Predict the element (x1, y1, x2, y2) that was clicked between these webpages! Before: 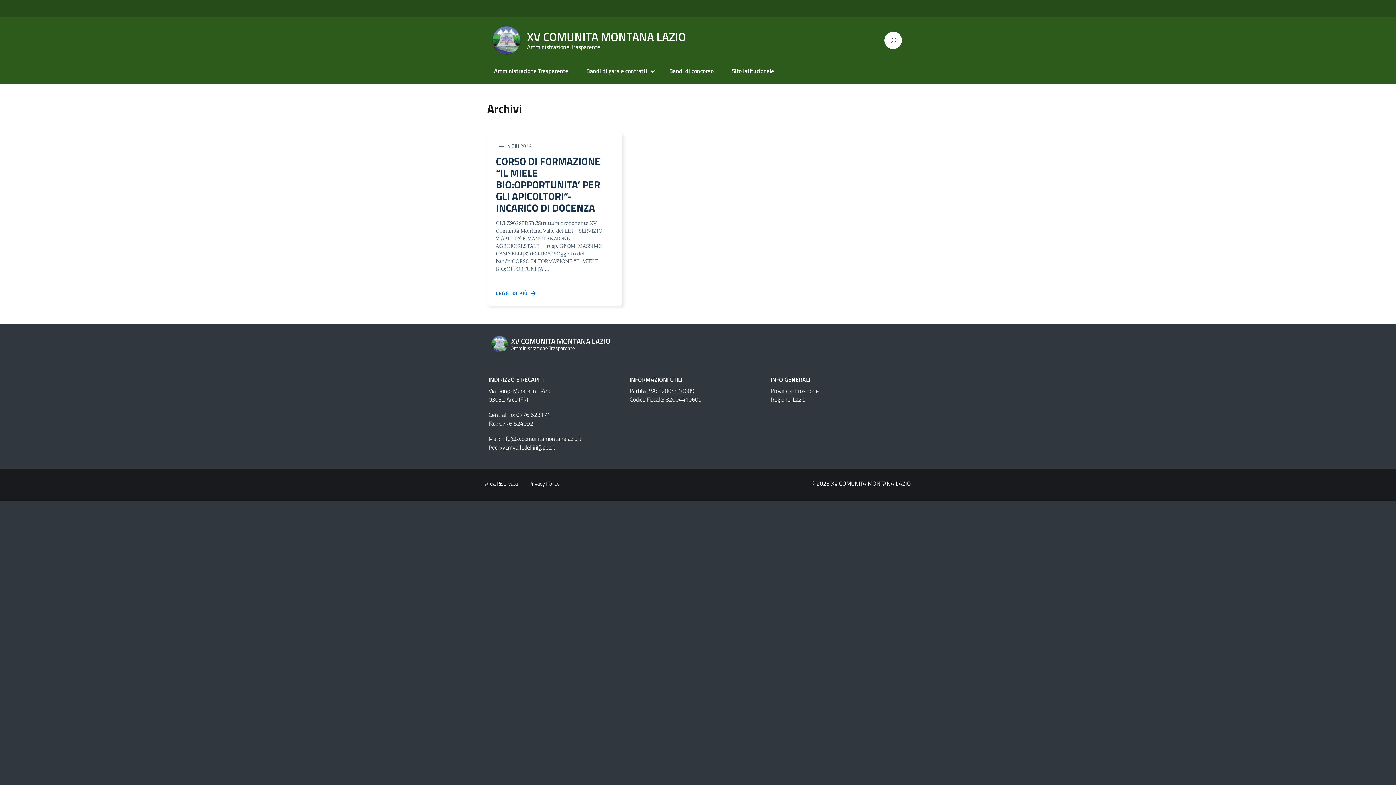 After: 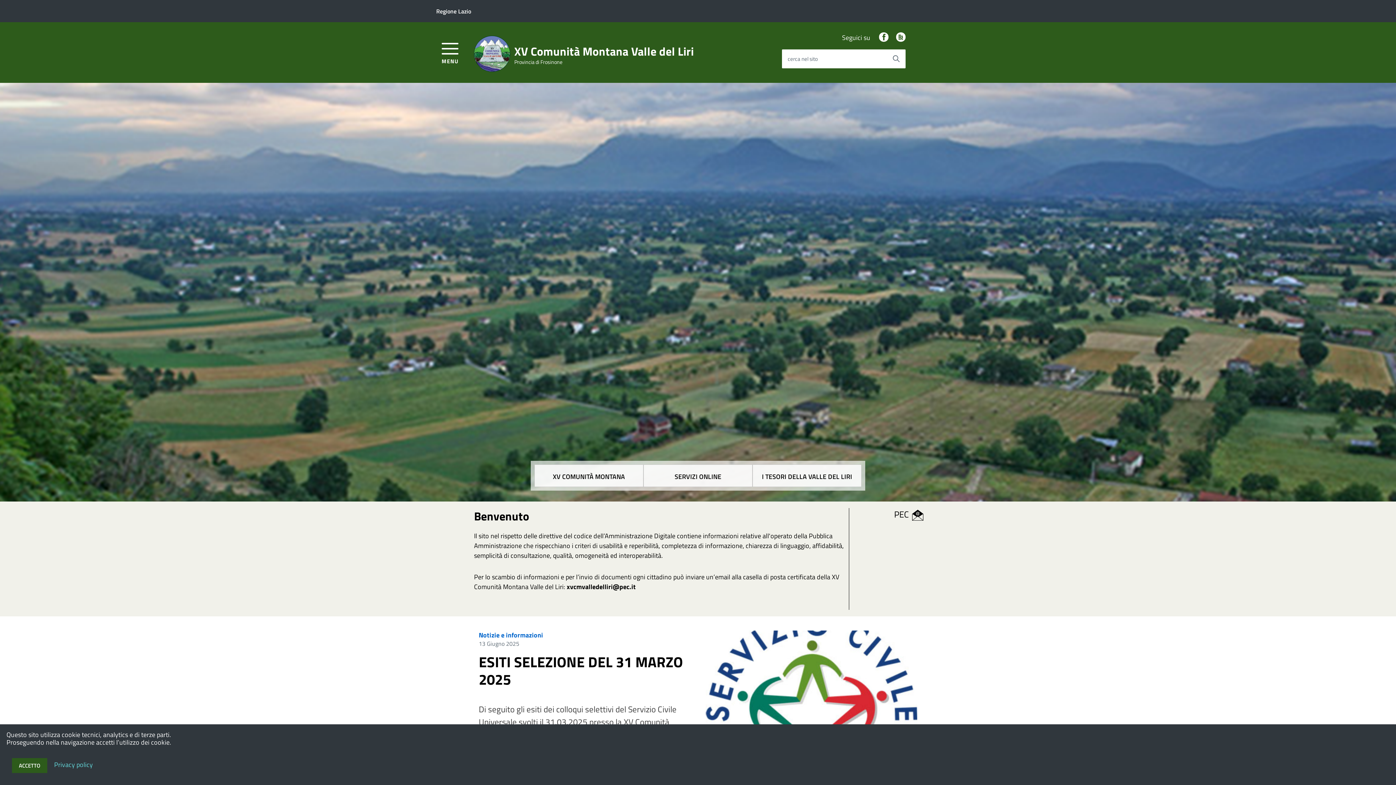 Action: bbox: (726, 66, 779, 75) label: Sito Istituzionale